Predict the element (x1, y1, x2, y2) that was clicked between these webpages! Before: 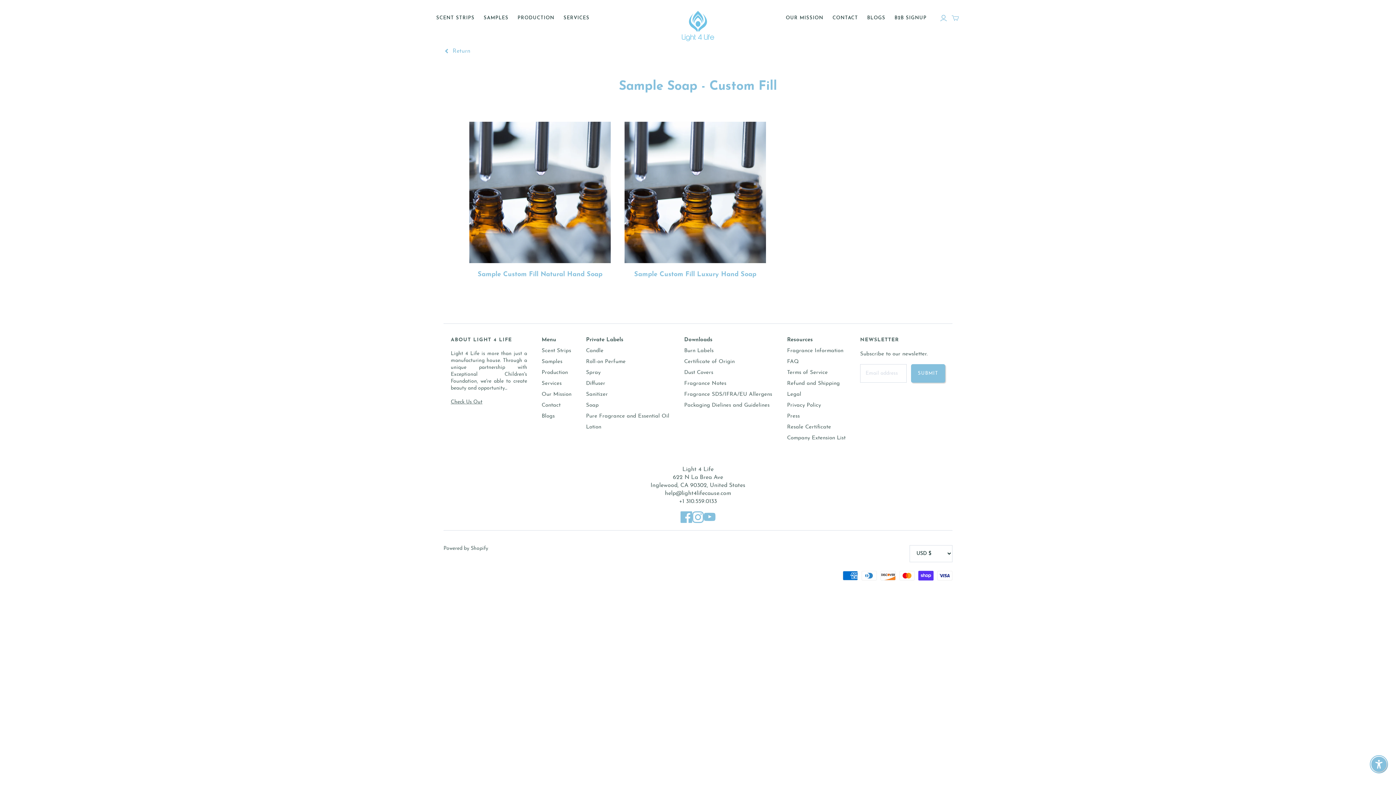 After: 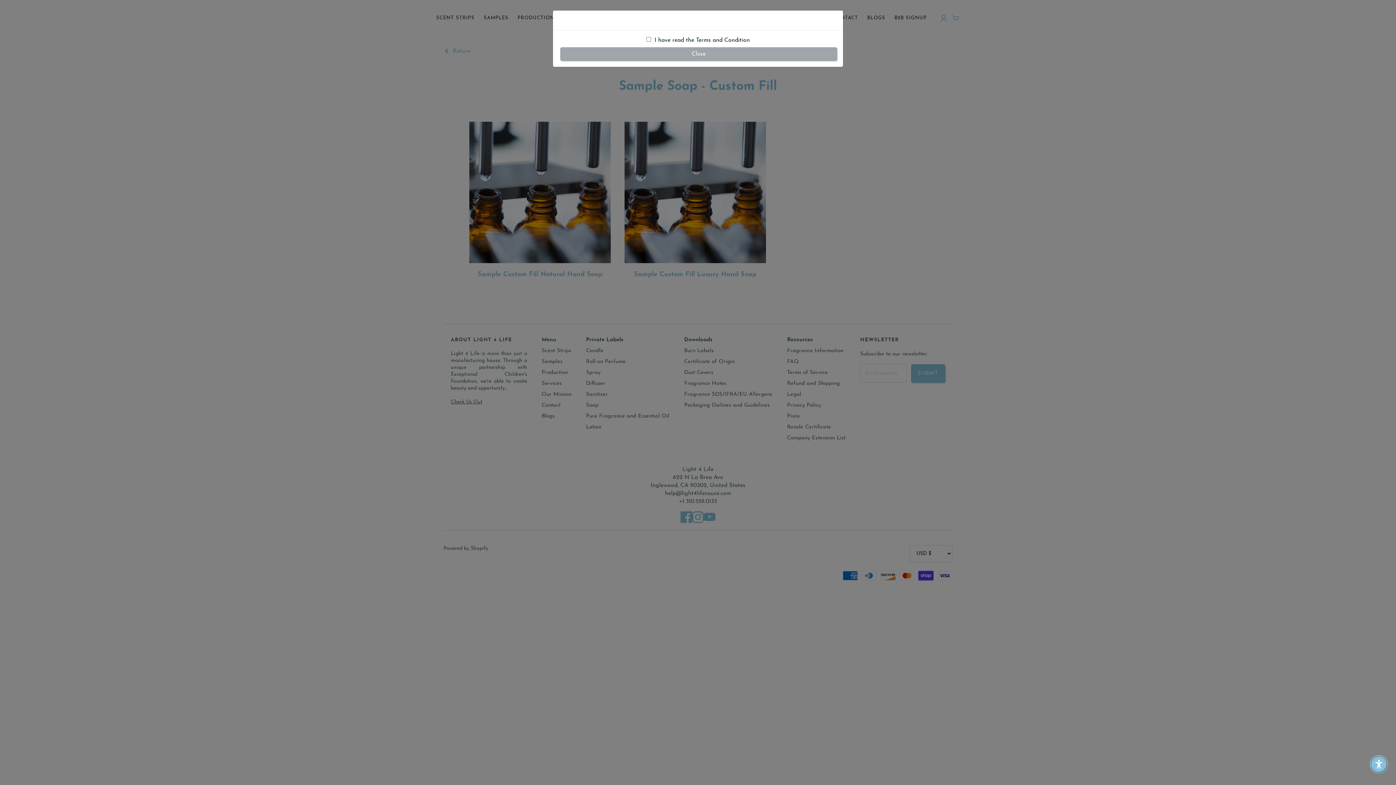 Action: label: Terms of Service bbox: (787, 370, 828, 375)